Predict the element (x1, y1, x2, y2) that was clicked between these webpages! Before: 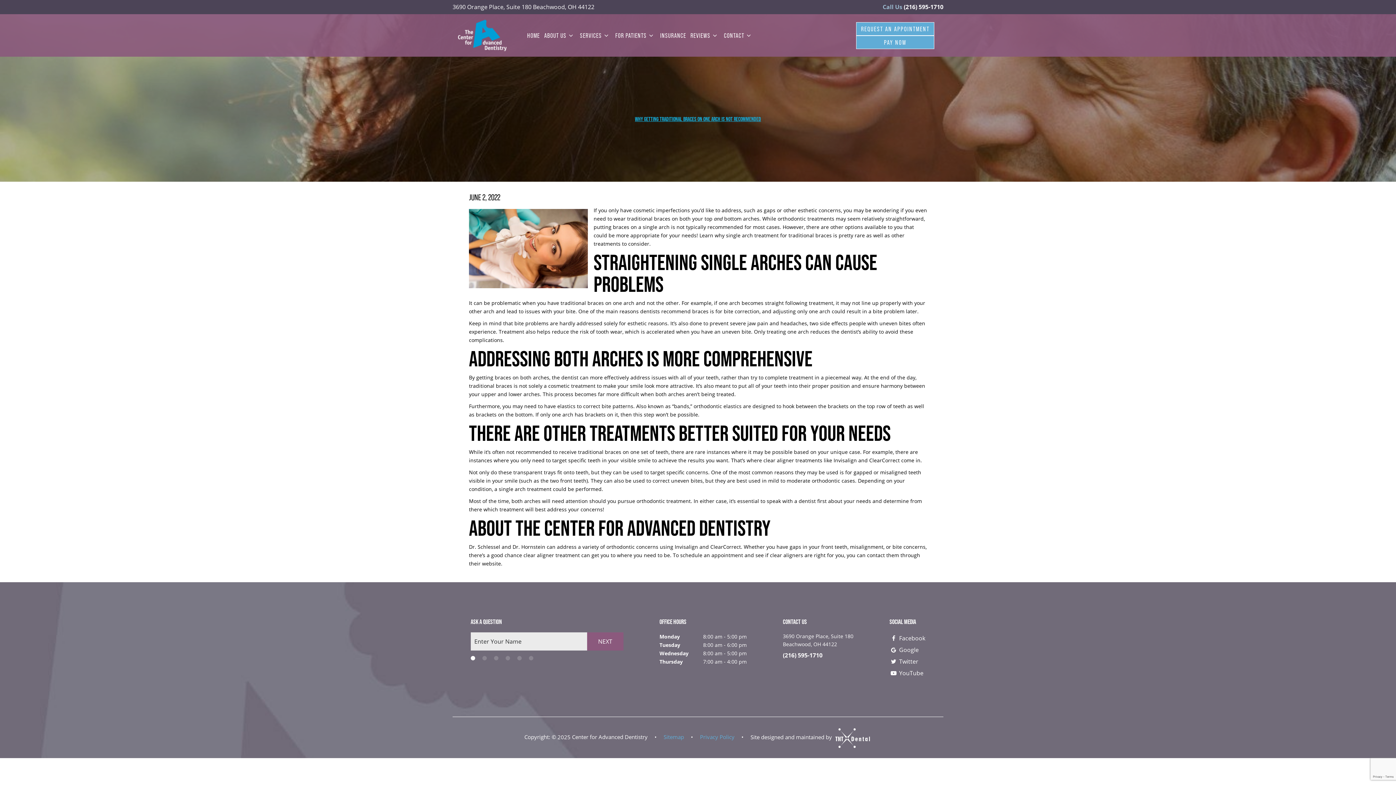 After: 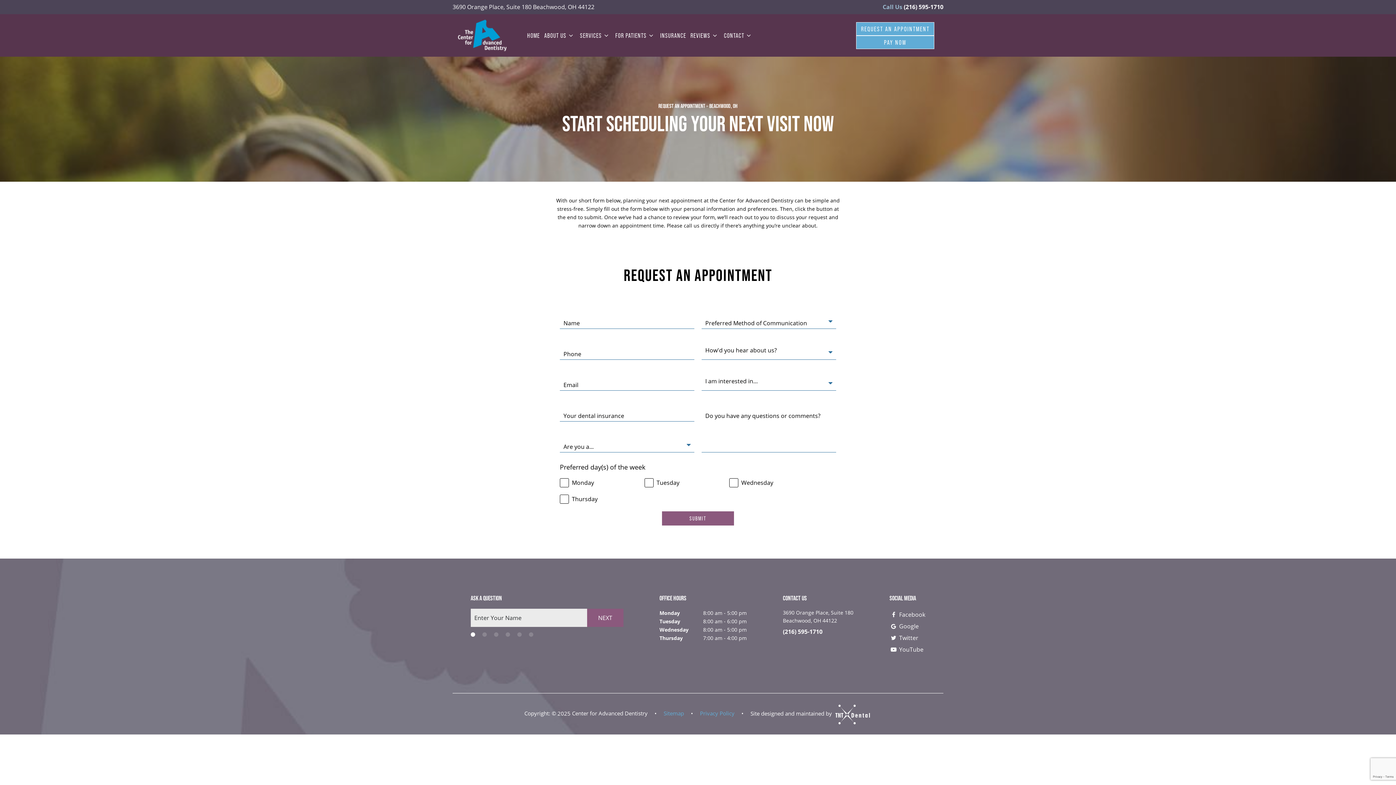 Action: bbox: (856, 22, 934, 35) label: REQUEST AN APPOINTMENT